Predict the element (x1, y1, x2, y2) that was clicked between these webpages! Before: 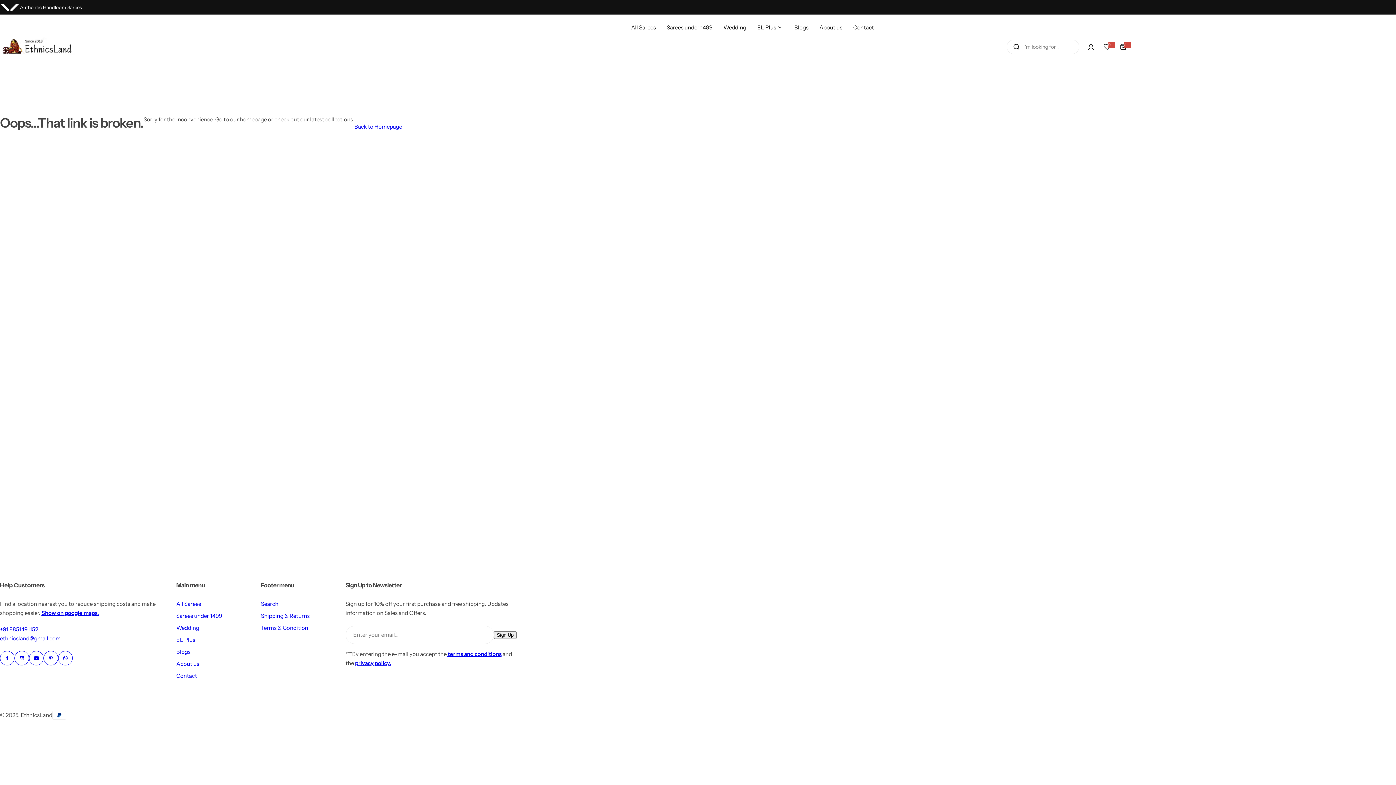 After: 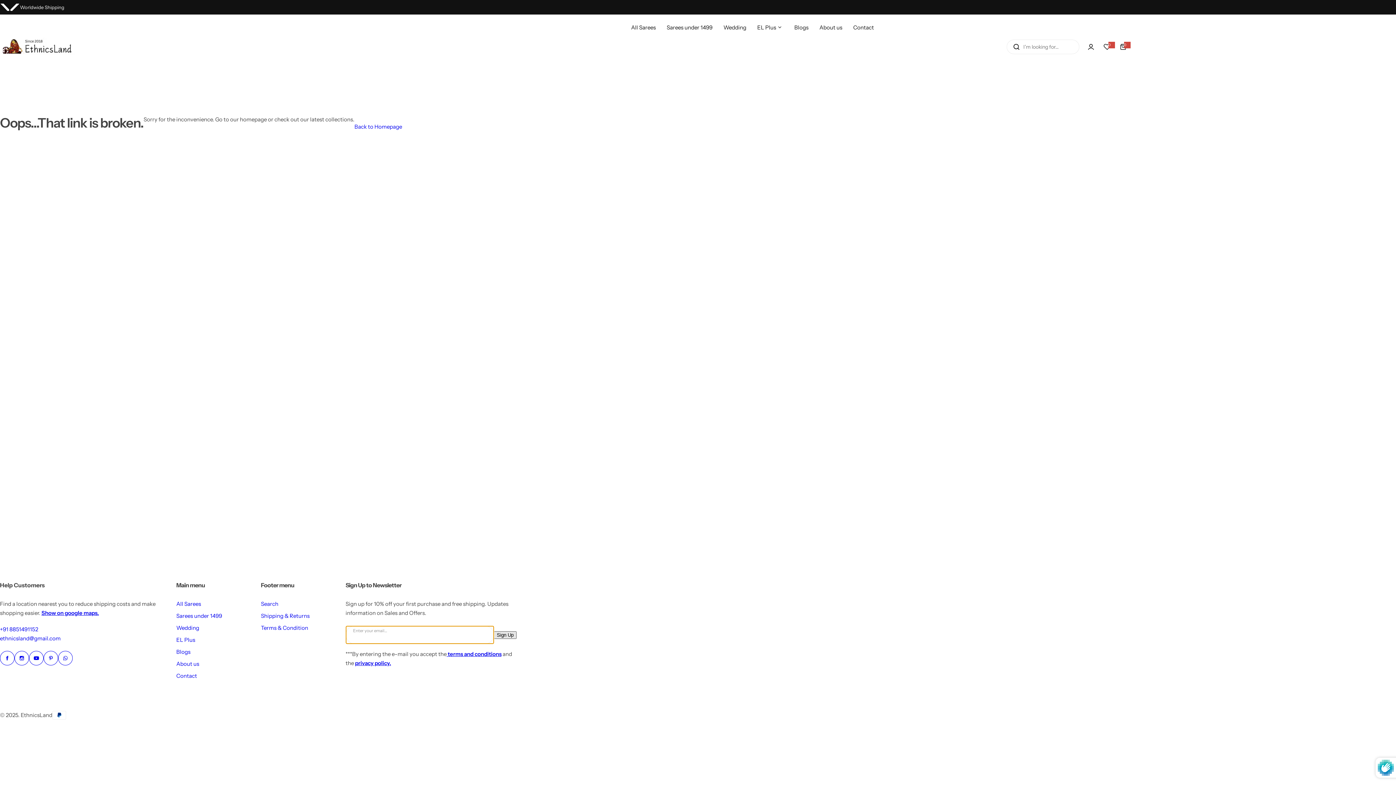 Action: bbox: (494, 631, 516, 639) label: Sign Up 